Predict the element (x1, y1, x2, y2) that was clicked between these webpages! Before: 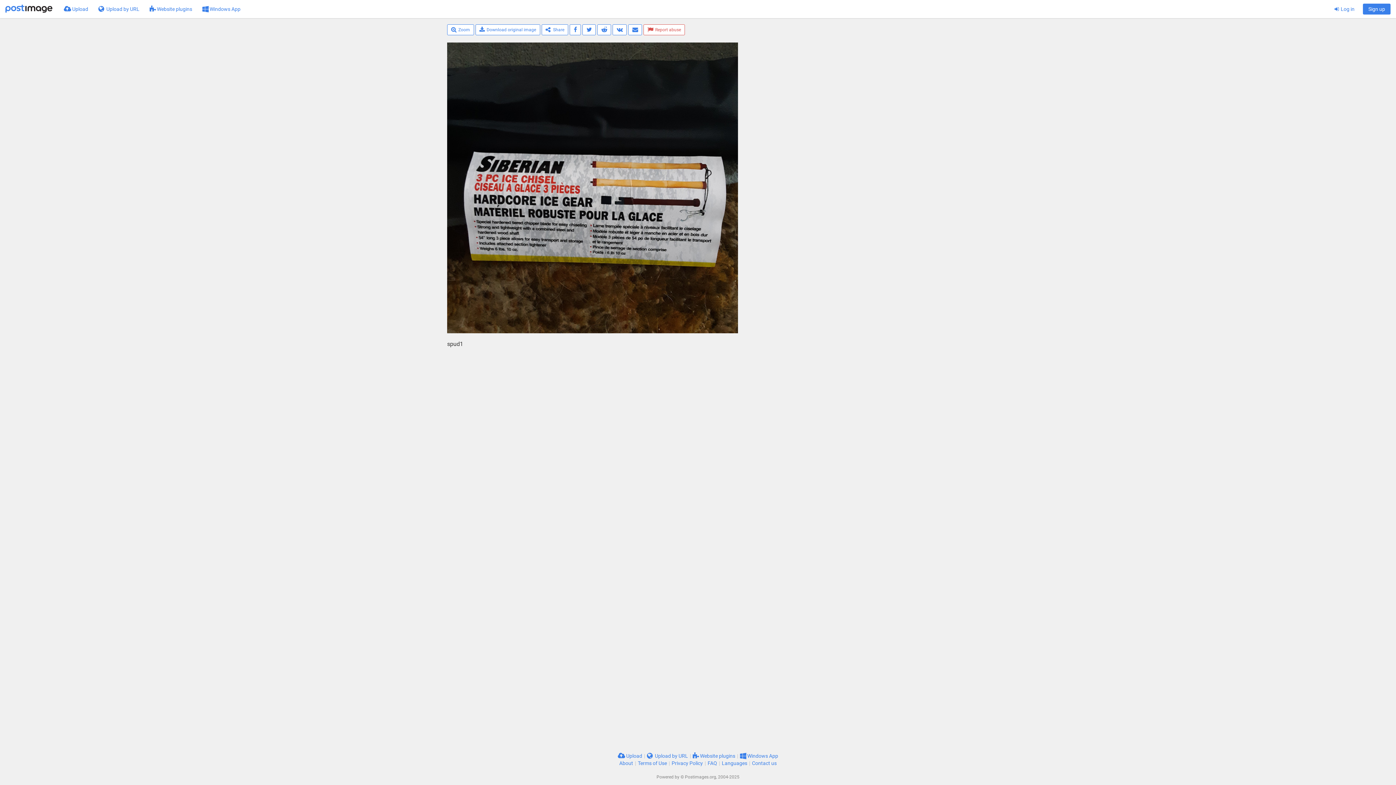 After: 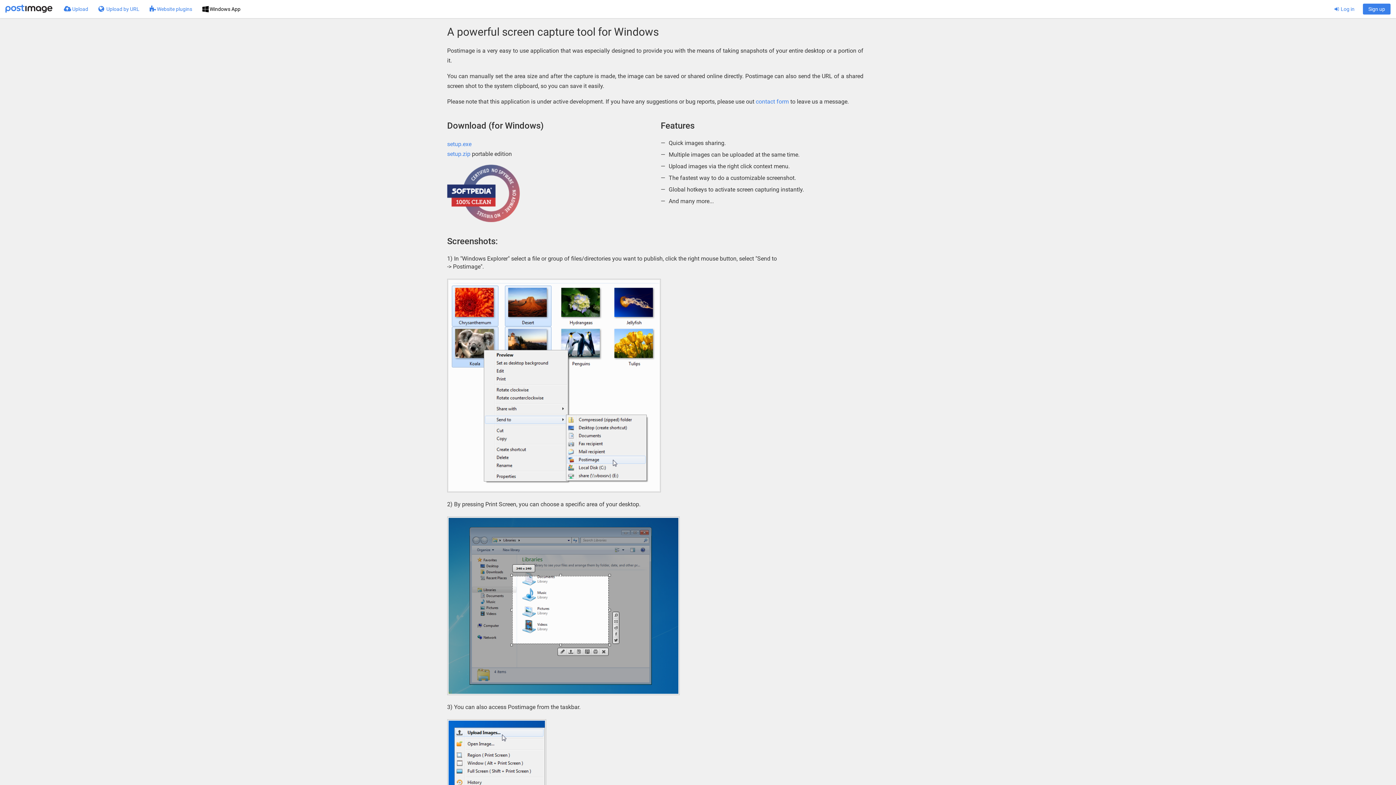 Action: bbox: (197, 0, 245, 18) label:  Windows App